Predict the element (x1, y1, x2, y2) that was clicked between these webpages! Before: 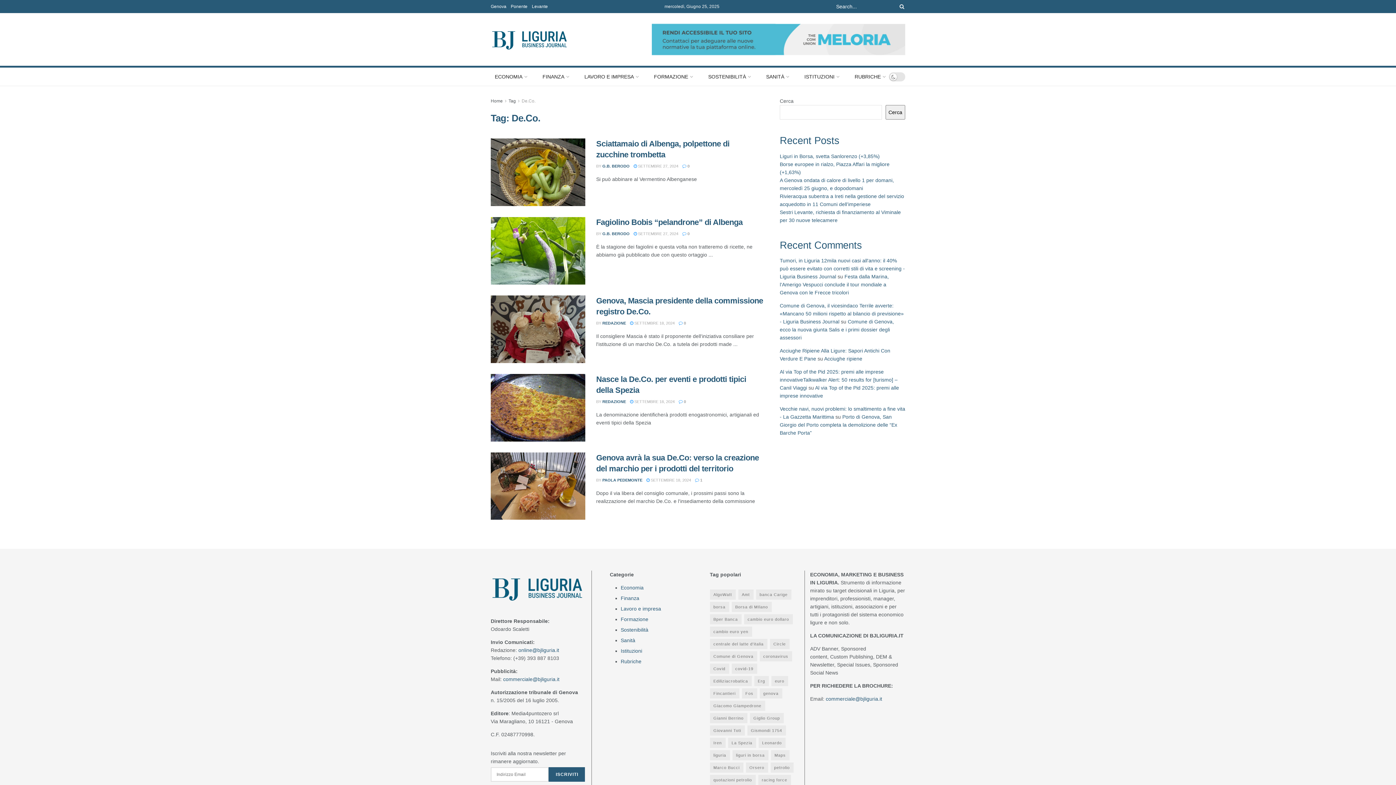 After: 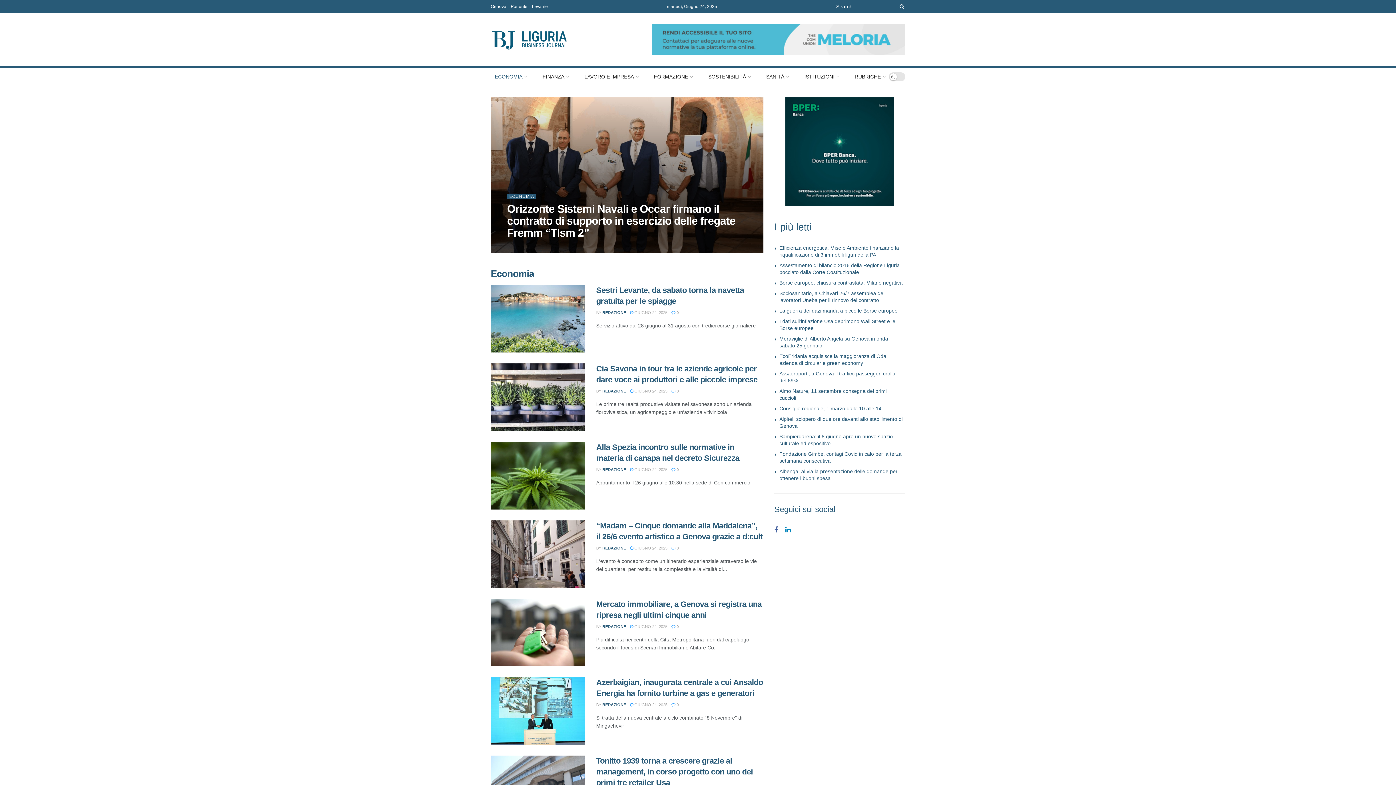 Action: bbox: (620, 585, 643, 591) label: Economia